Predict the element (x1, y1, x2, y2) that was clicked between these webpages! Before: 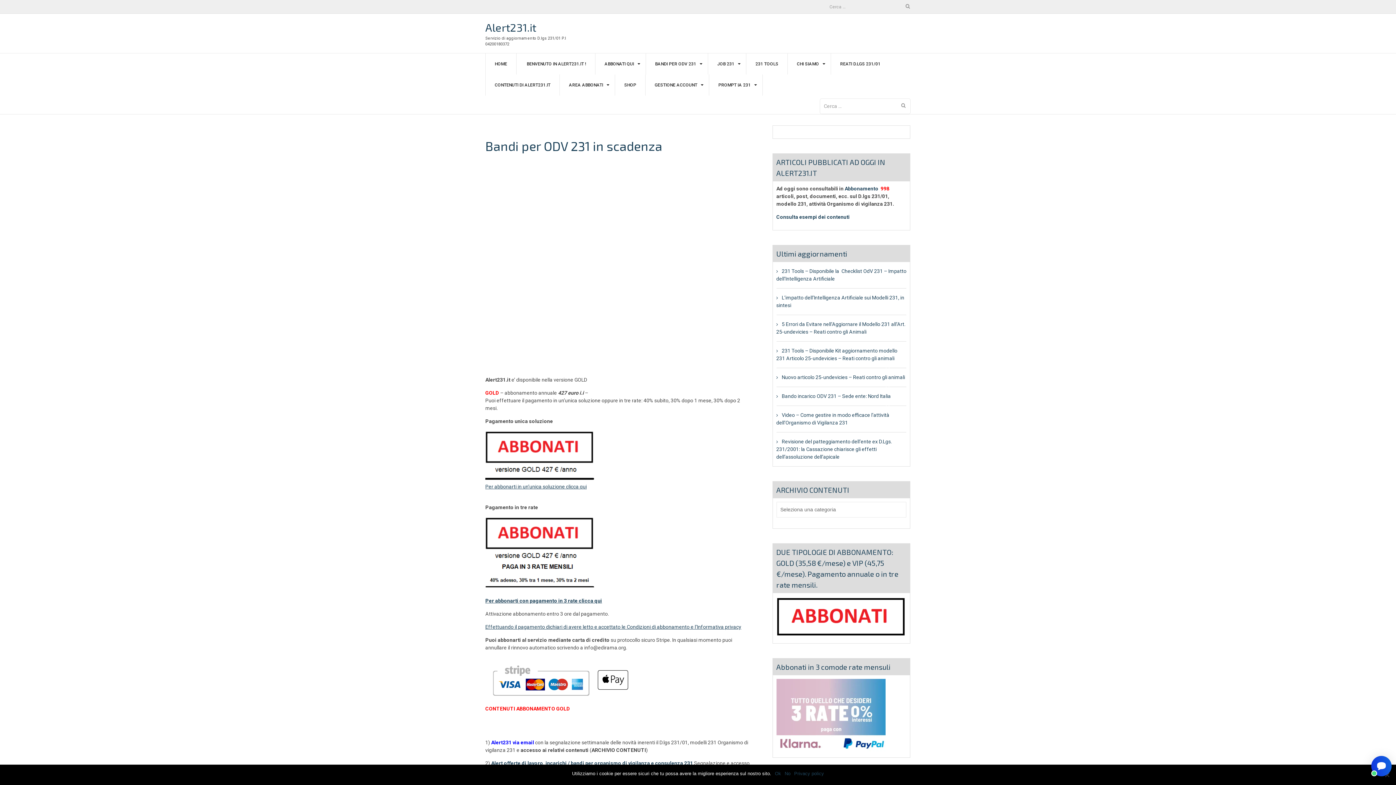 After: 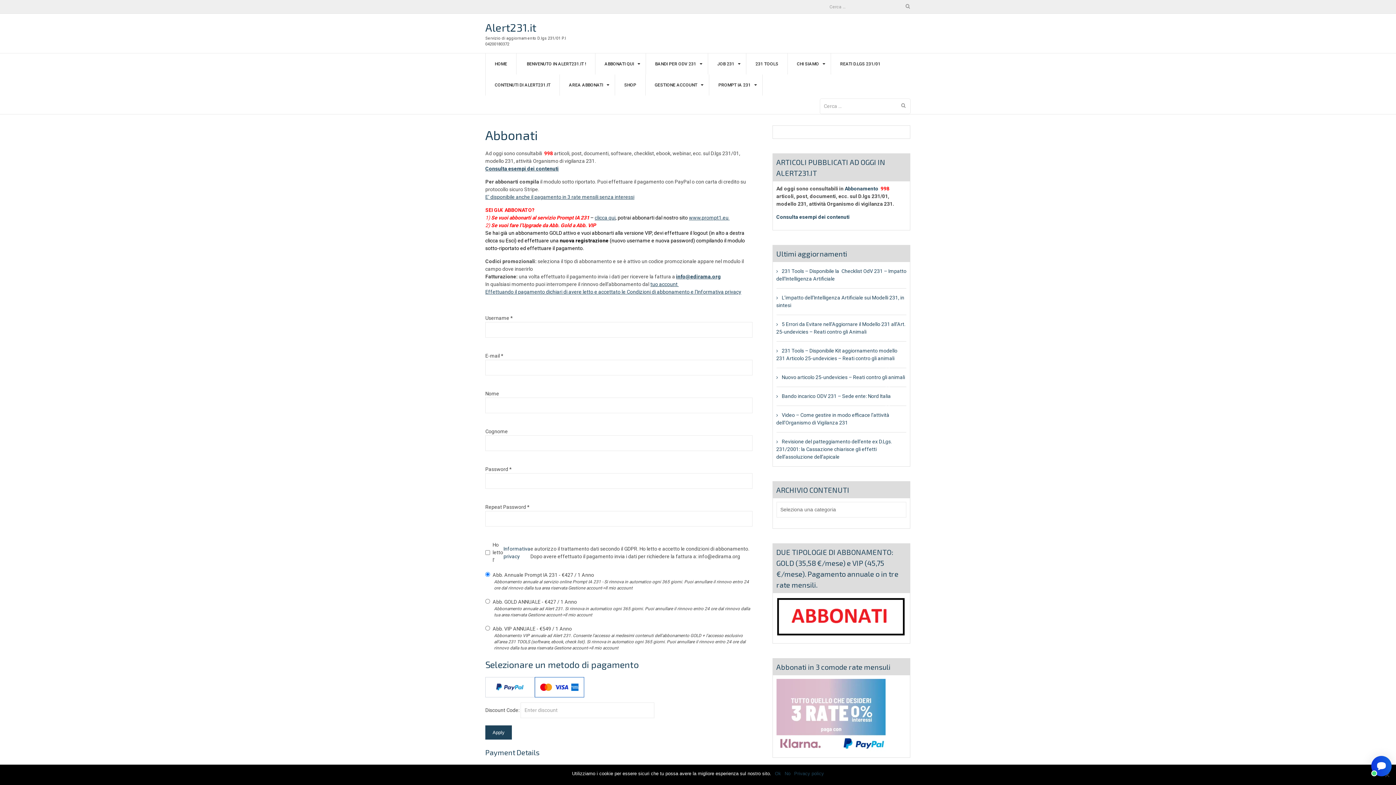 Action: bbox: (604, 53, 636, 74) label: ABBONATI QUI